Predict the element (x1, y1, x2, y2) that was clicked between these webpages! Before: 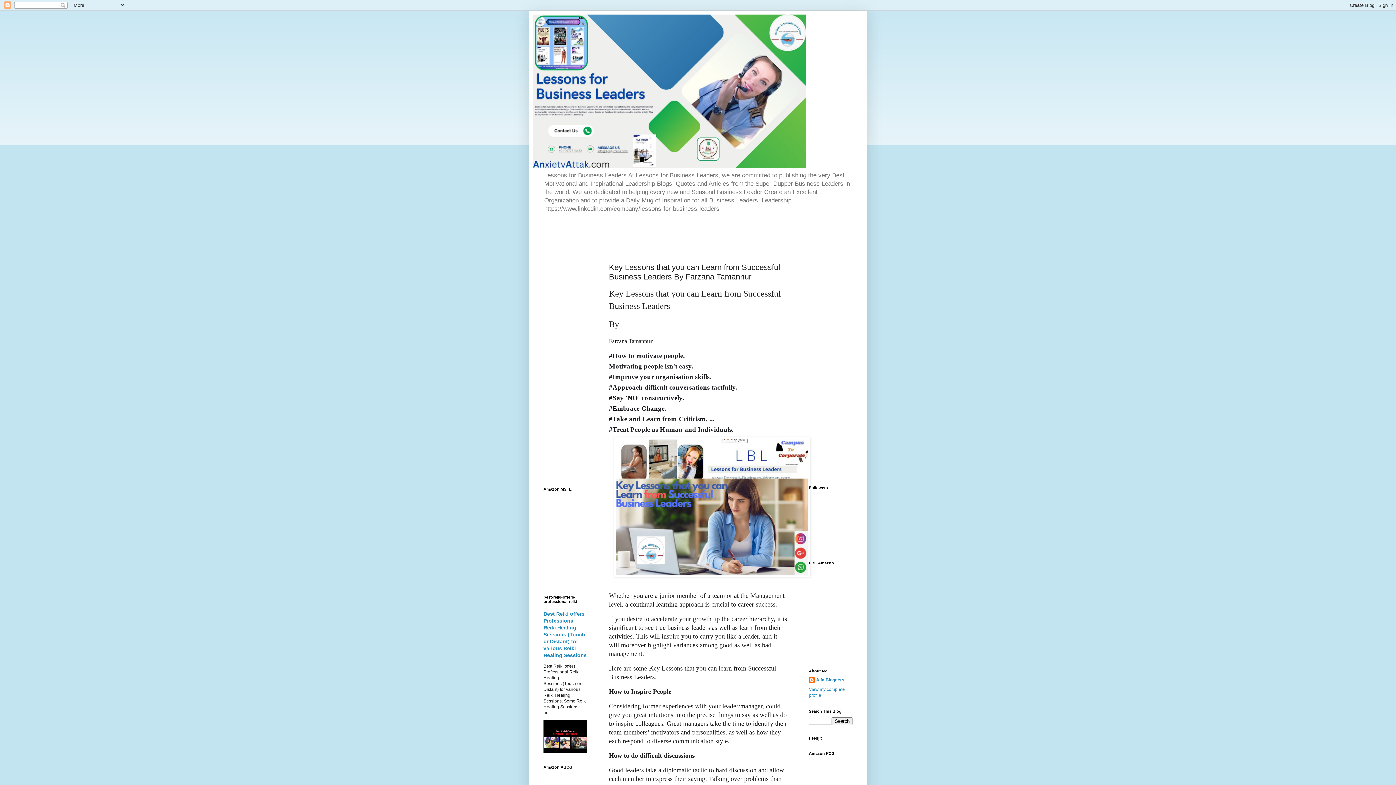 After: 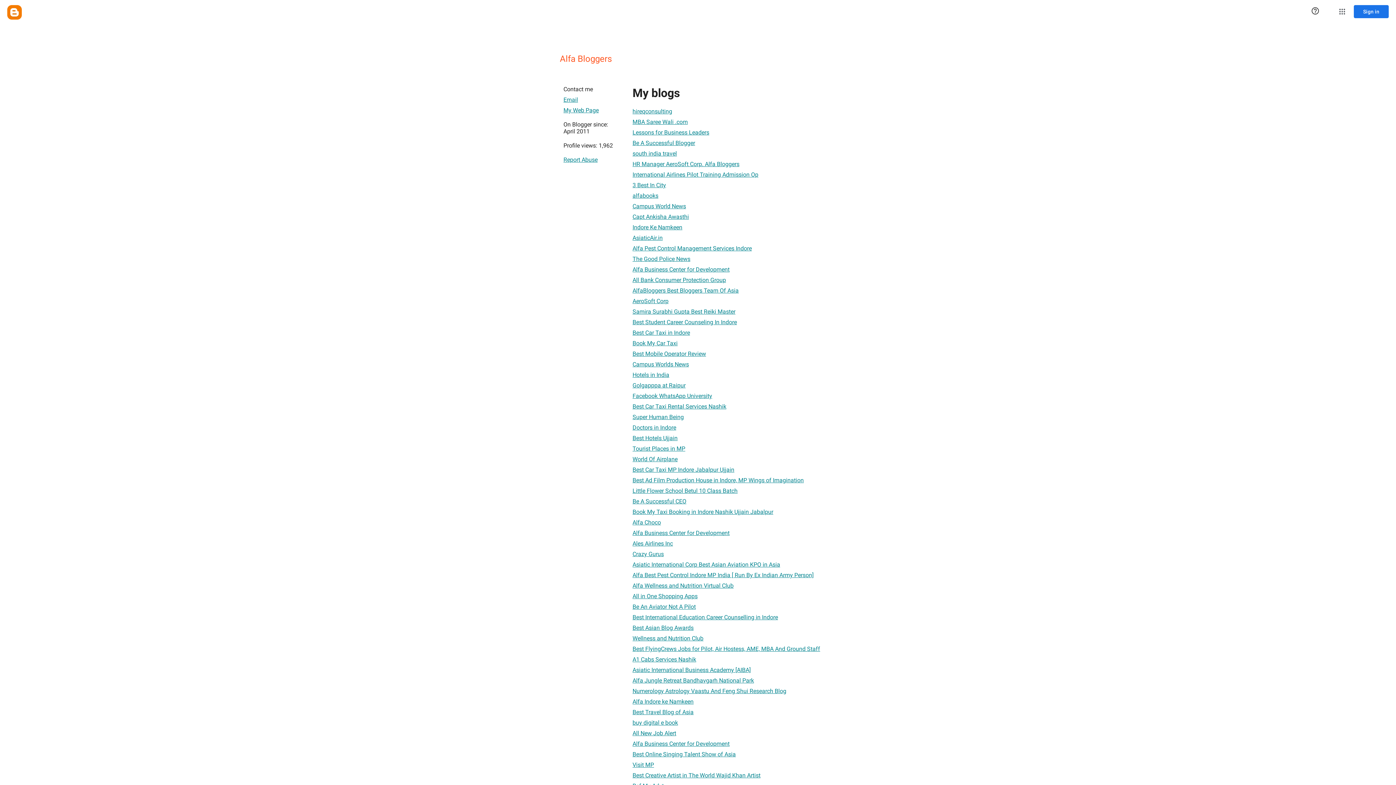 Action: label: Alfa Bloggers bbox: (809, 677, 844, 684)